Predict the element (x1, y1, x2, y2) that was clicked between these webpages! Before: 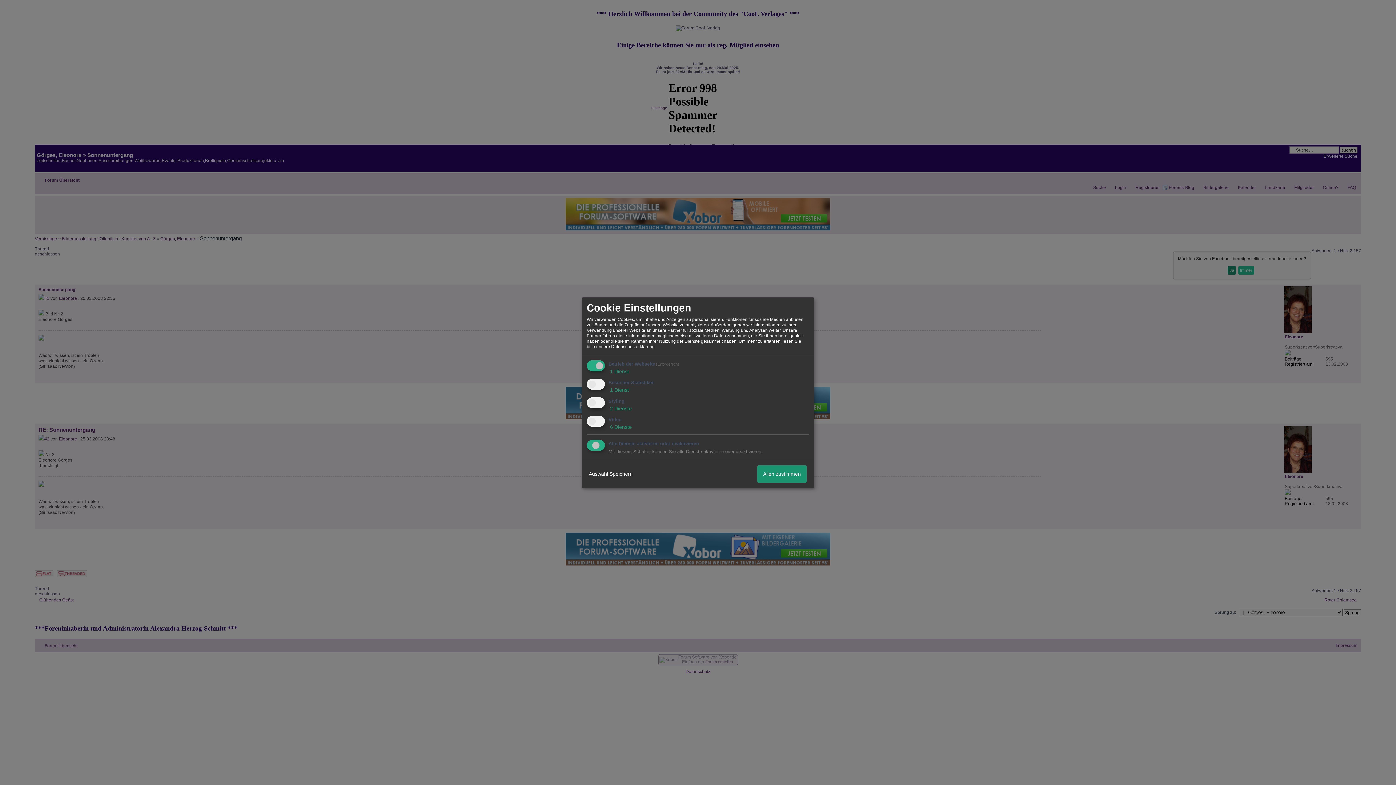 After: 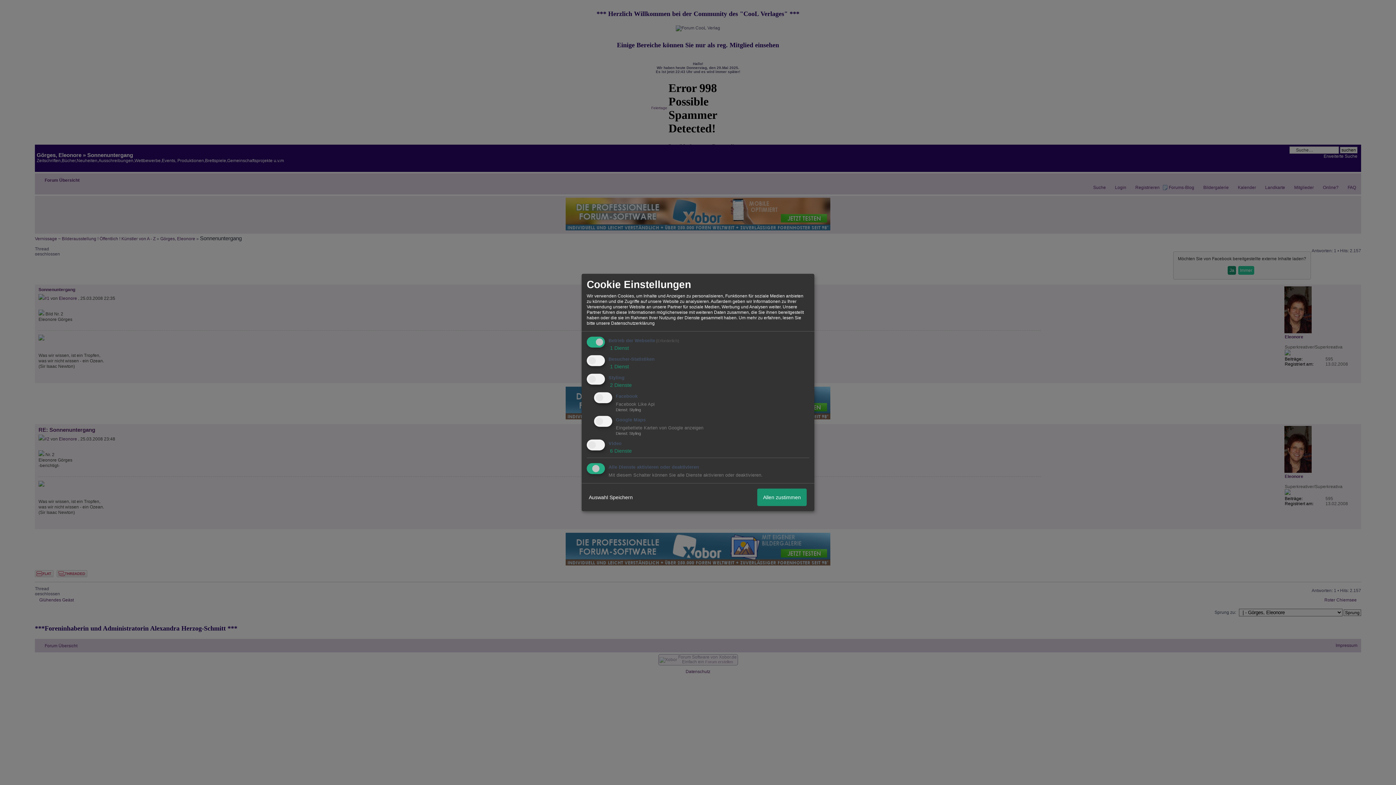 Action: label:  2 Dienste bbox: (608, 405, 632, 411)